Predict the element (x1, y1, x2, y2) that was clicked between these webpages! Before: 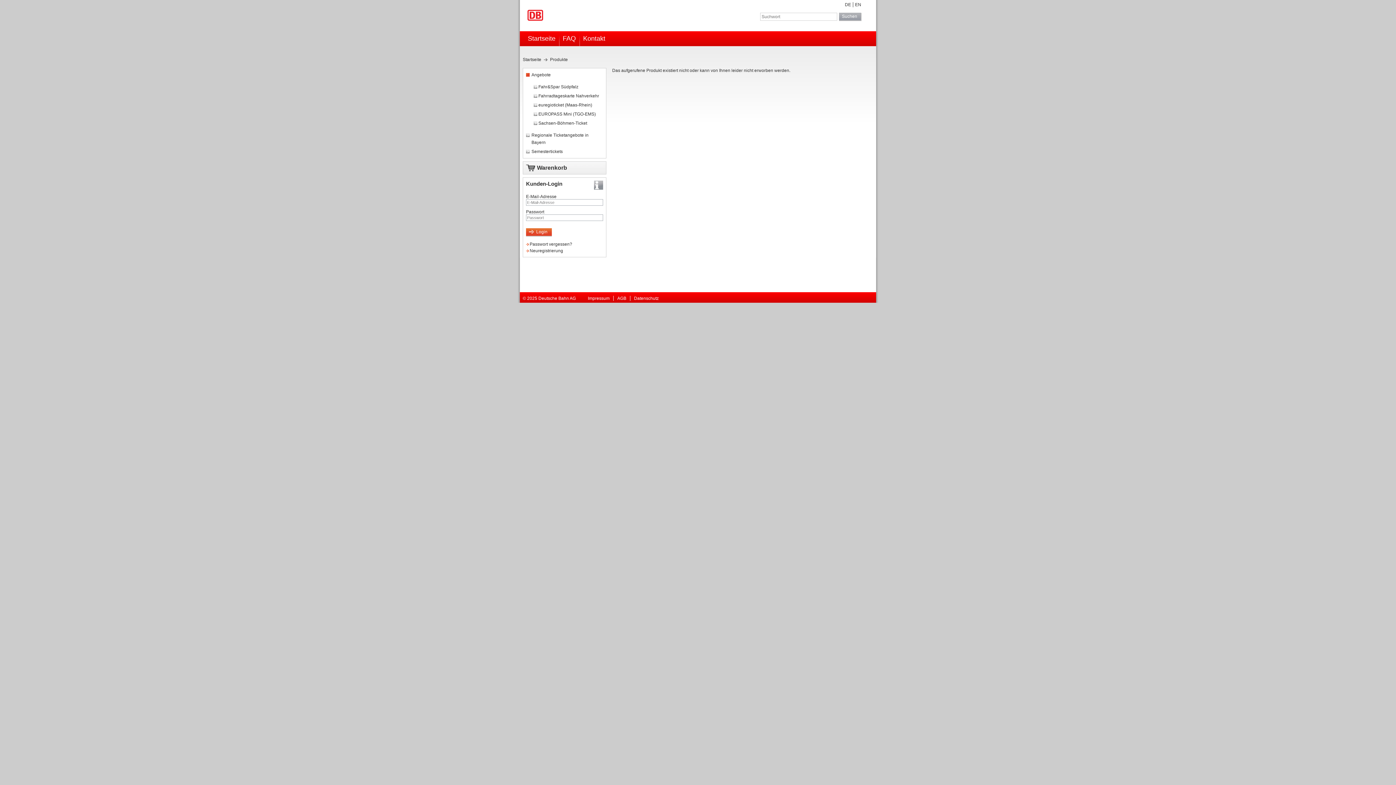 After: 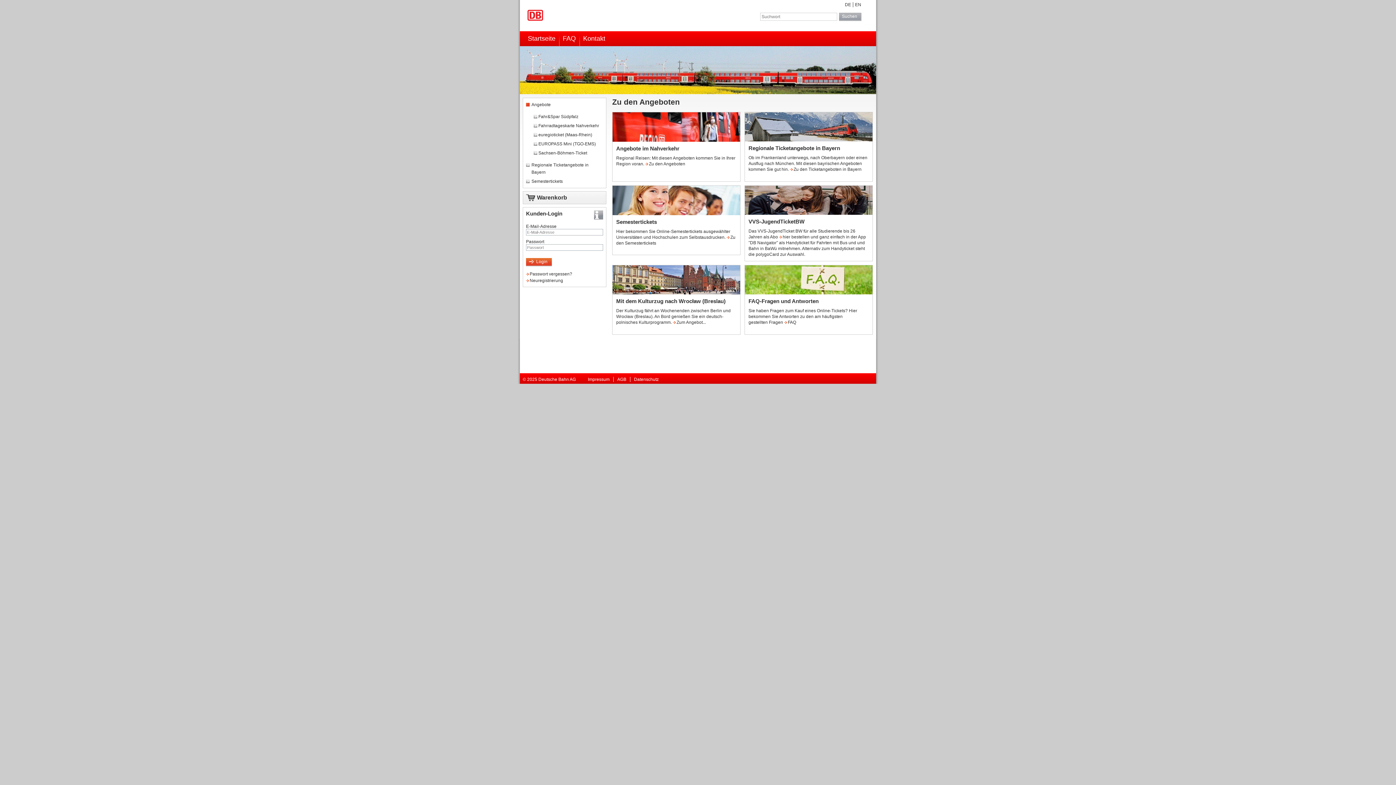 Action: bbox: (520, 2, 550, 21)